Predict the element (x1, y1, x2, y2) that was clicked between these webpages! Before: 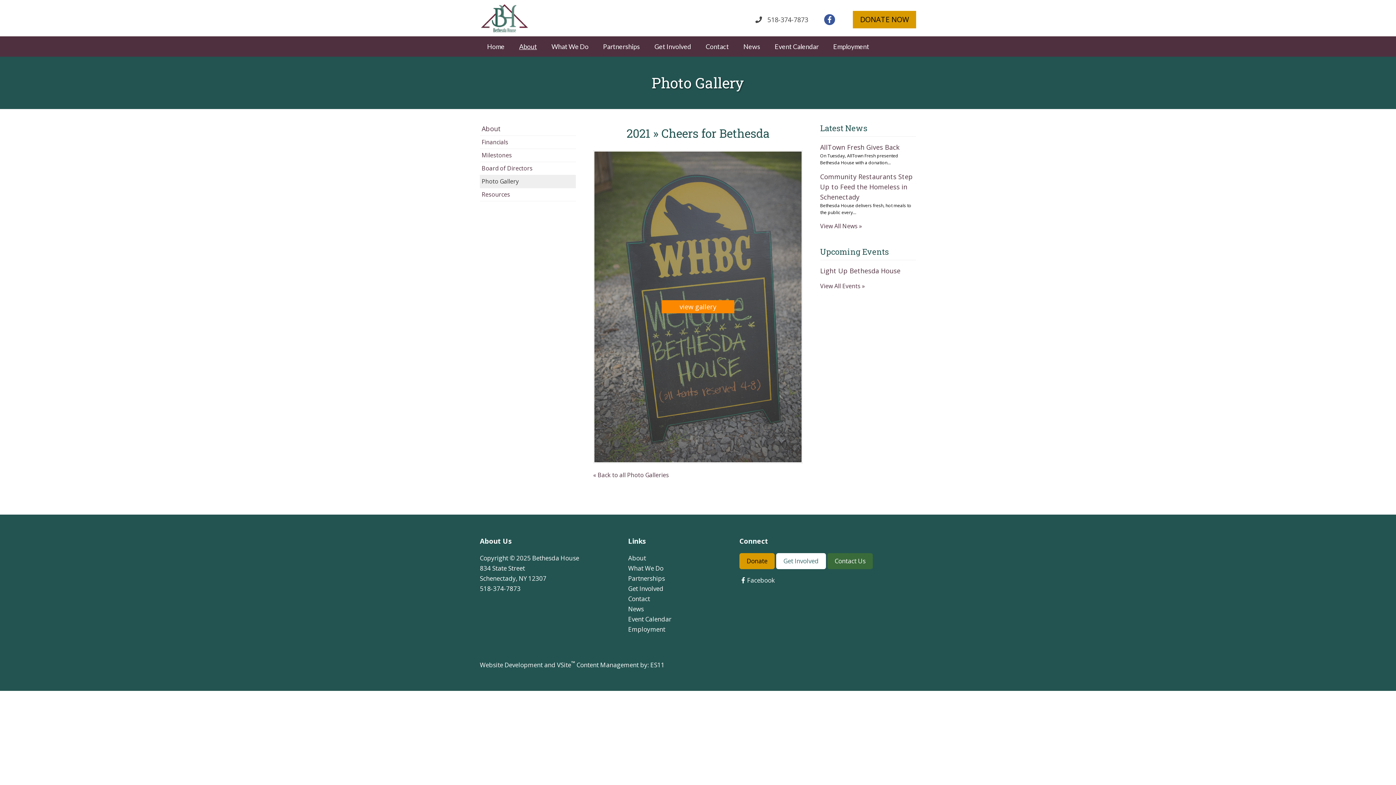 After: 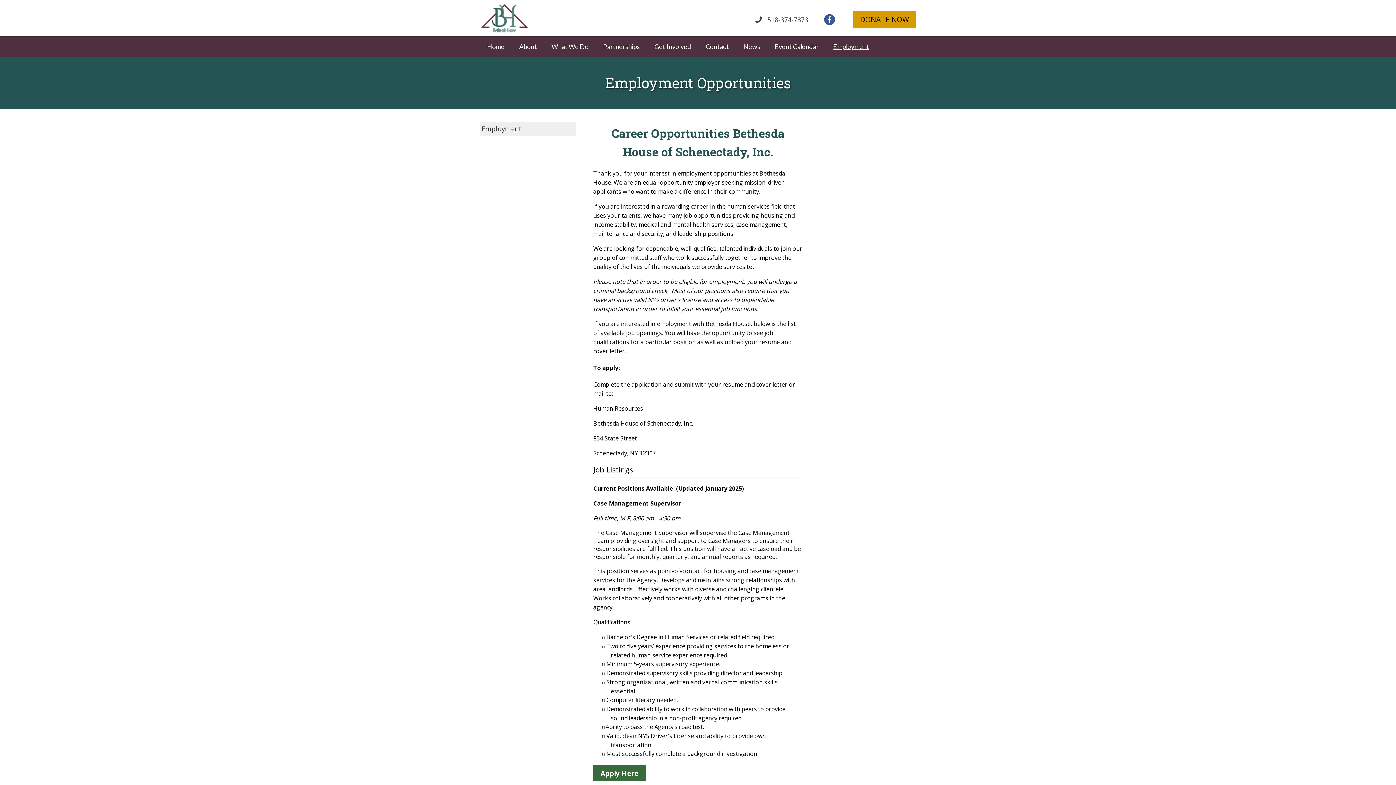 Action: bbox: (628, 625, 665, 633) label: Employment